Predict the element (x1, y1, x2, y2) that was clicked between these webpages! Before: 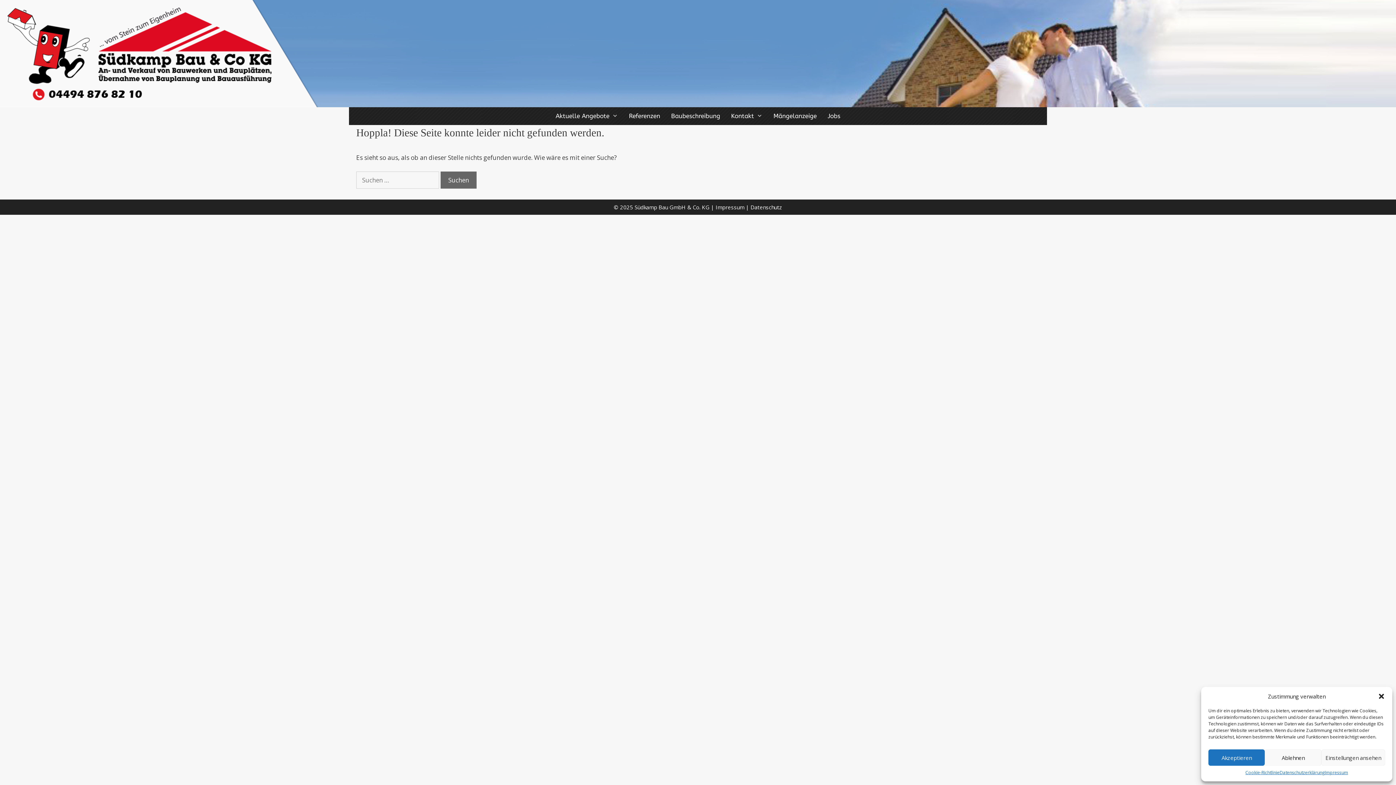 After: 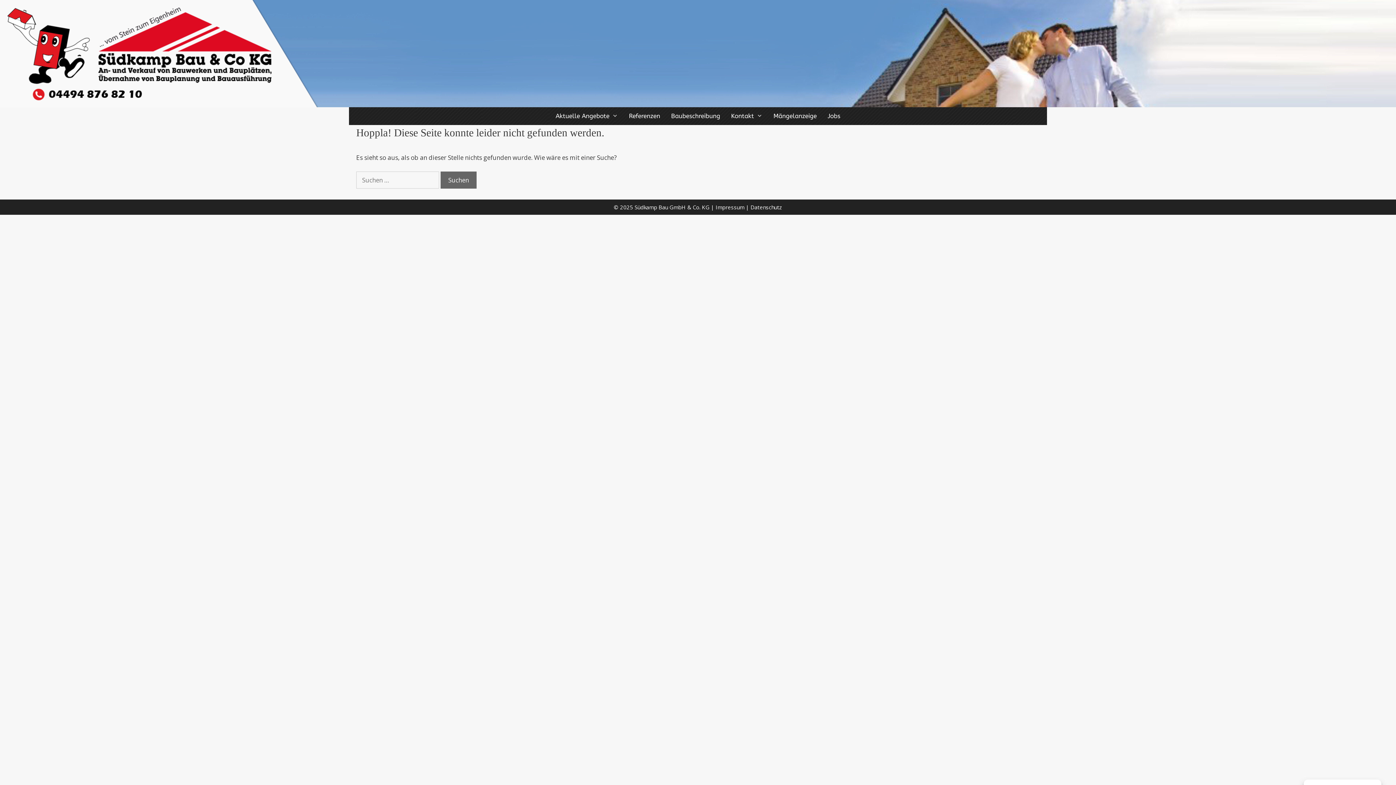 Action: label: Akzeptieren bbox: (1208, 749, 1265, 766)